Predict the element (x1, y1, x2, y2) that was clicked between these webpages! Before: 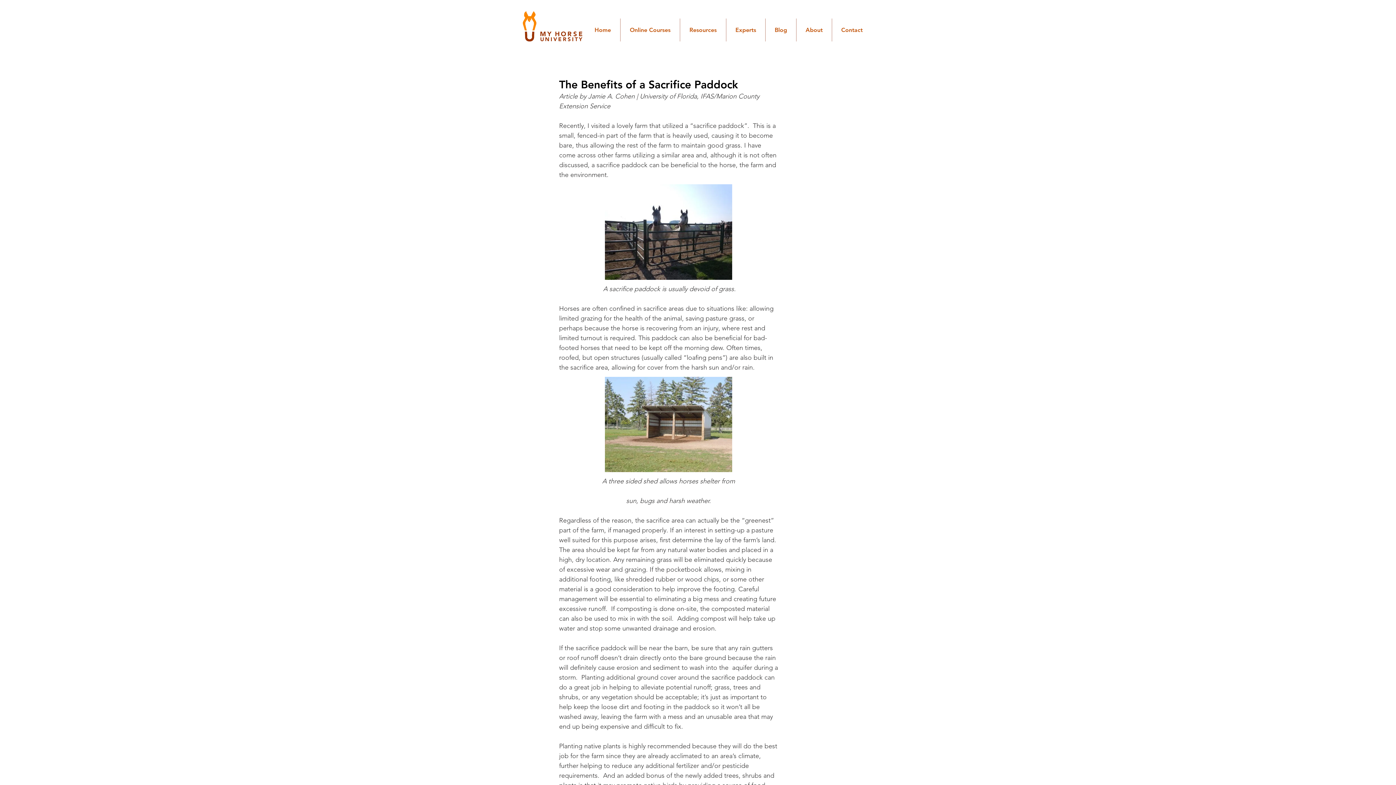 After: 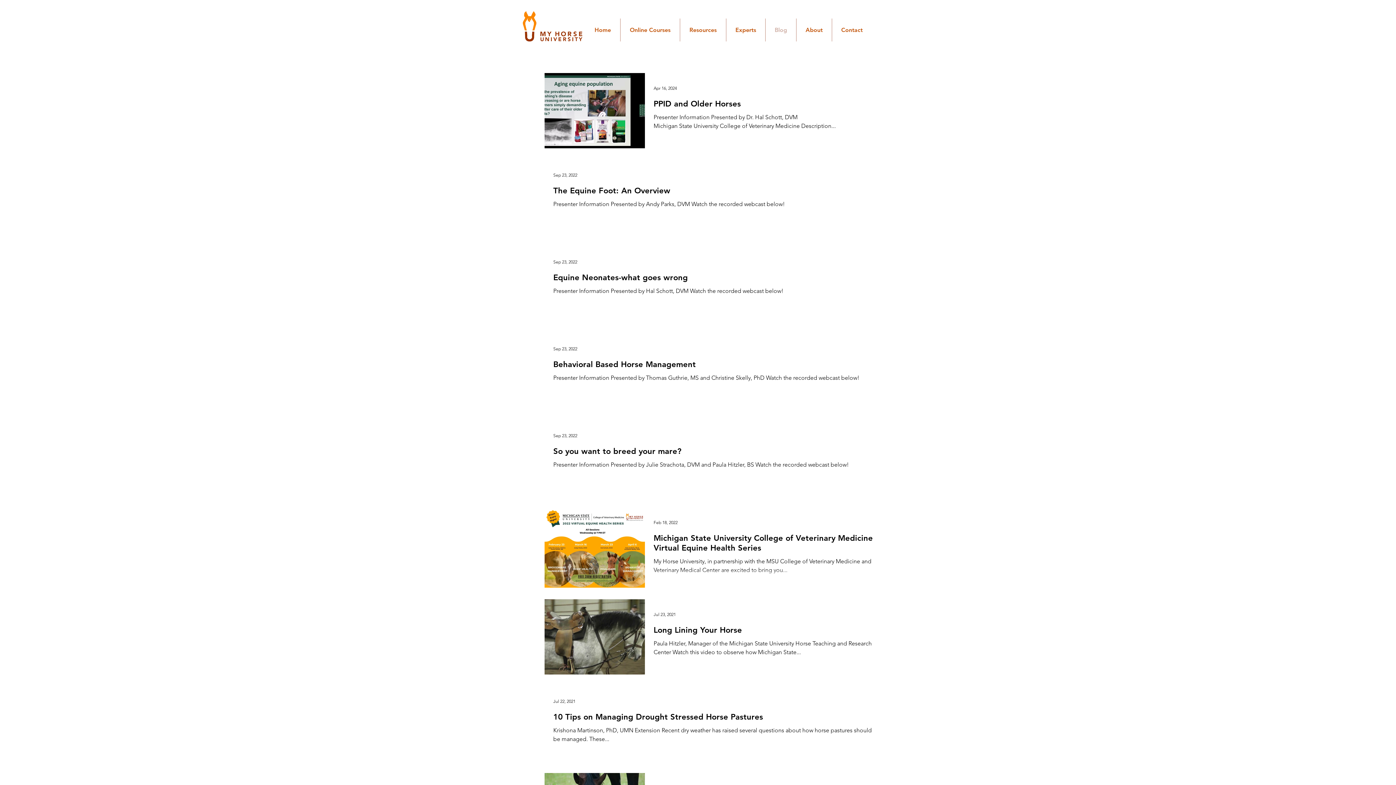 Action: label: Blog bbox: (765, 18, 796, 41)